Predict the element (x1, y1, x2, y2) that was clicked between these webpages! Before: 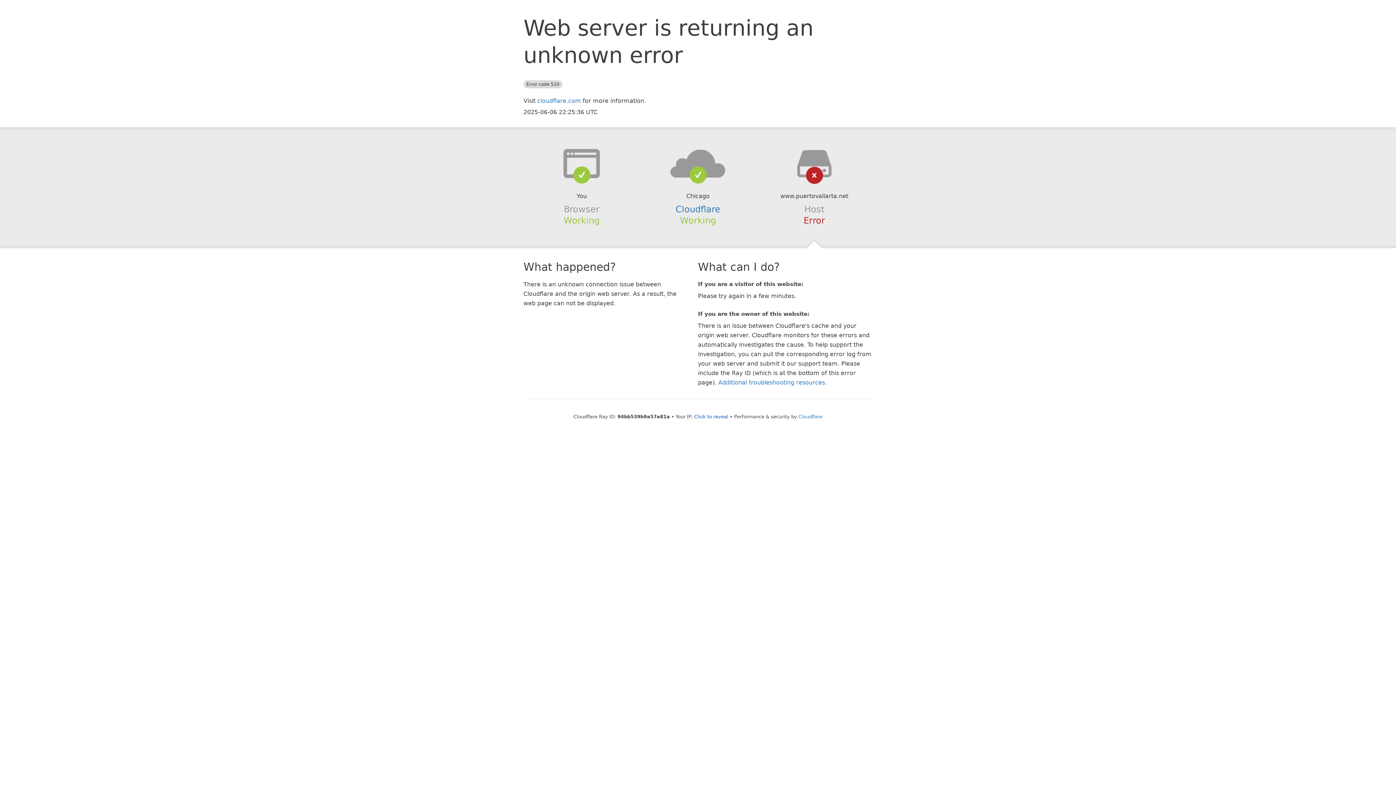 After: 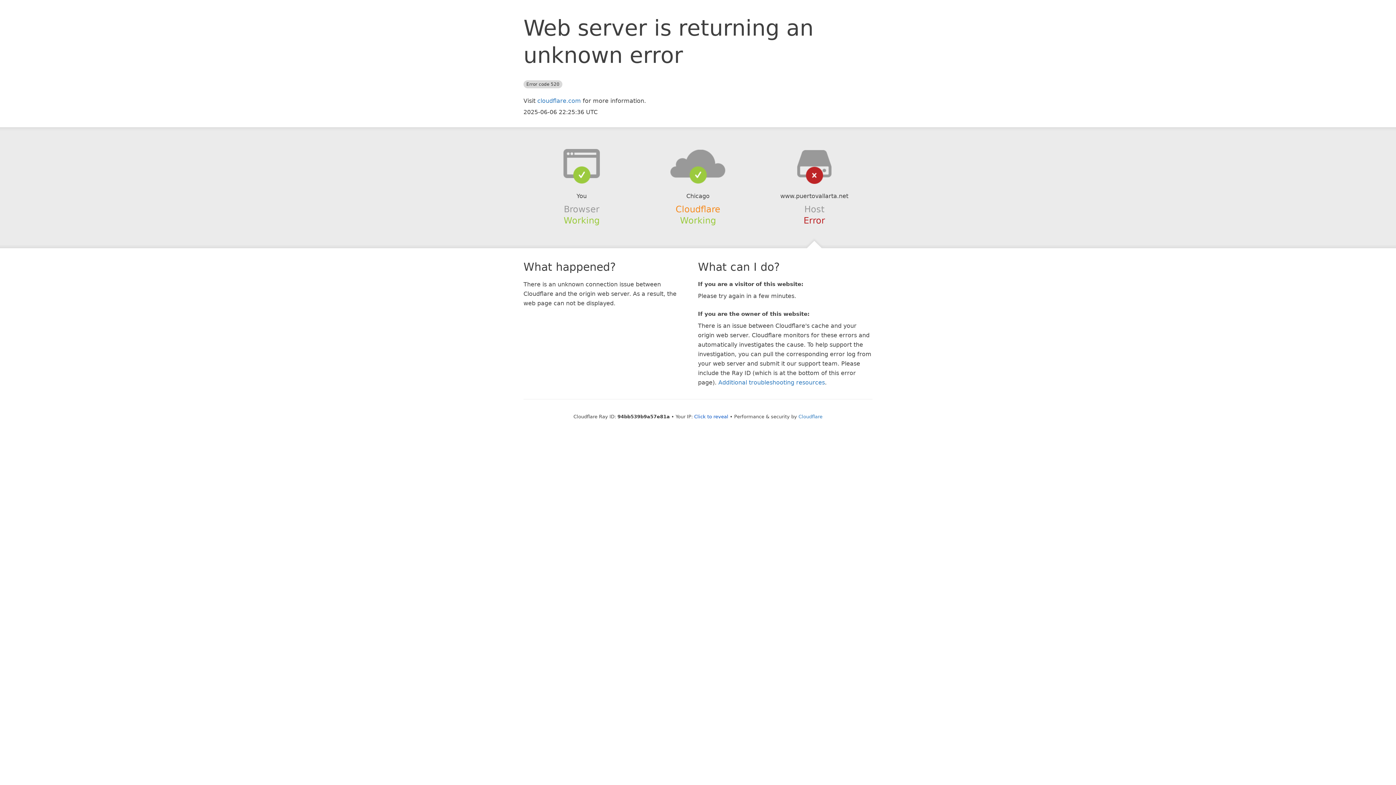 Action: bbox: (675, 204, 720, 214) label: Cloudflare